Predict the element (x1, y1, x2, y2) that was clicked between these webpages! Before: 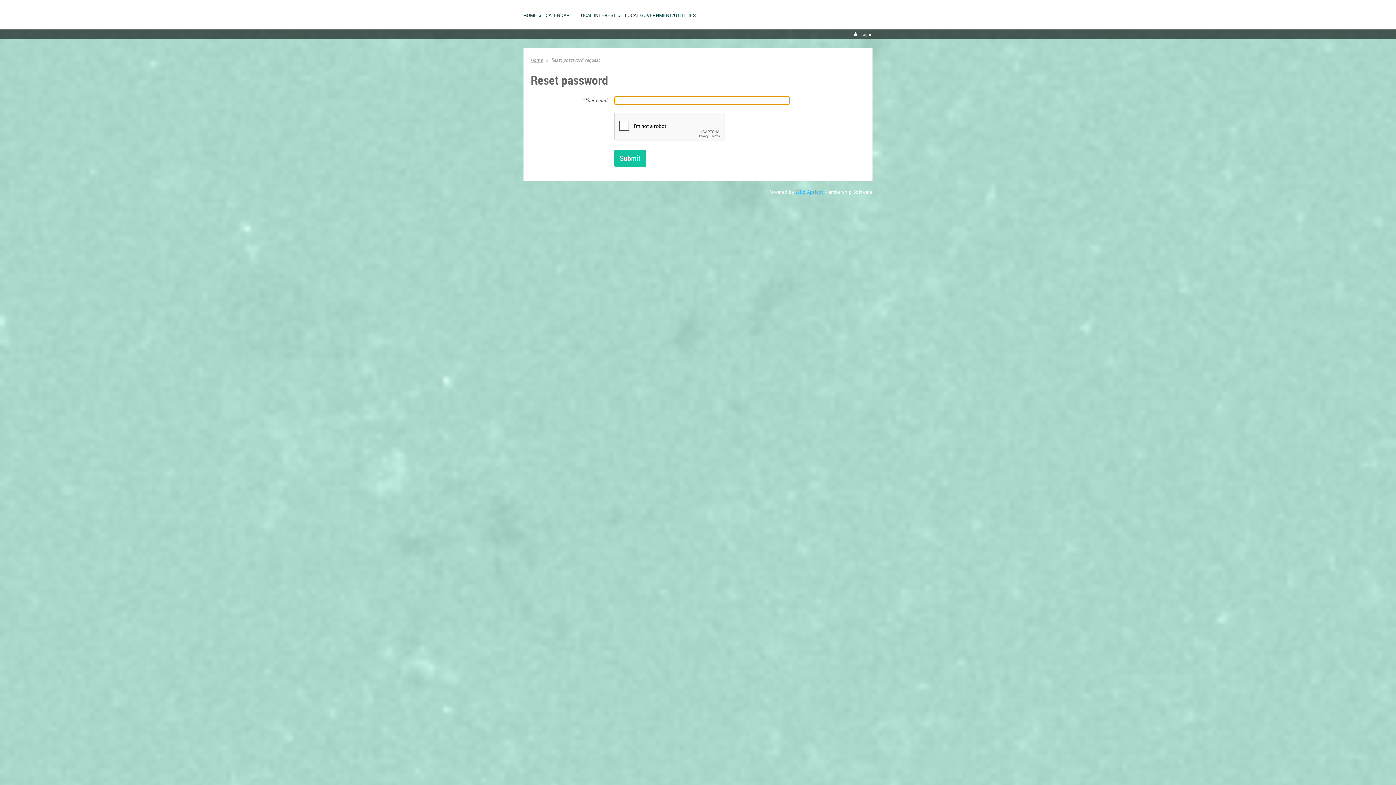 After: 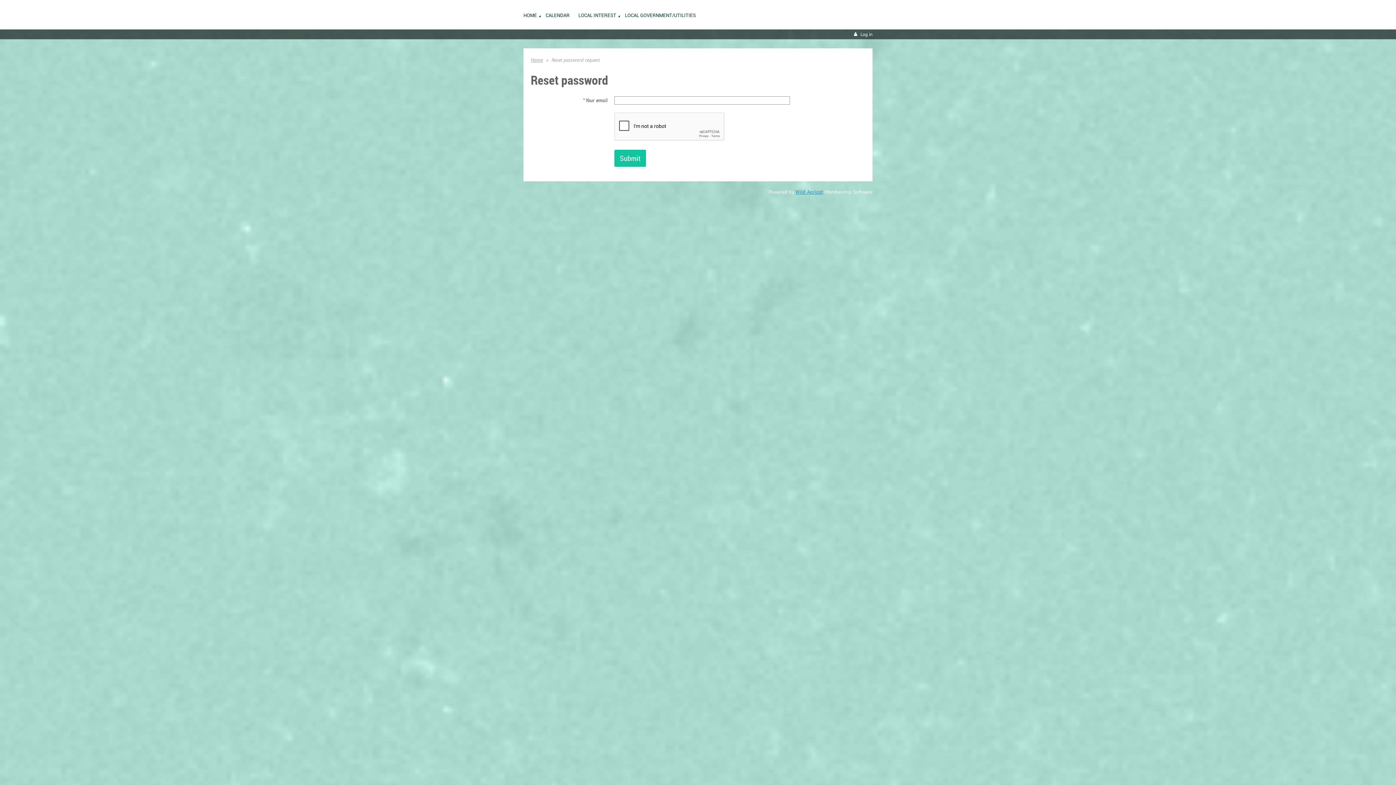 Action: label: Wild Apricot bbox: (795, 188, 823, 195)